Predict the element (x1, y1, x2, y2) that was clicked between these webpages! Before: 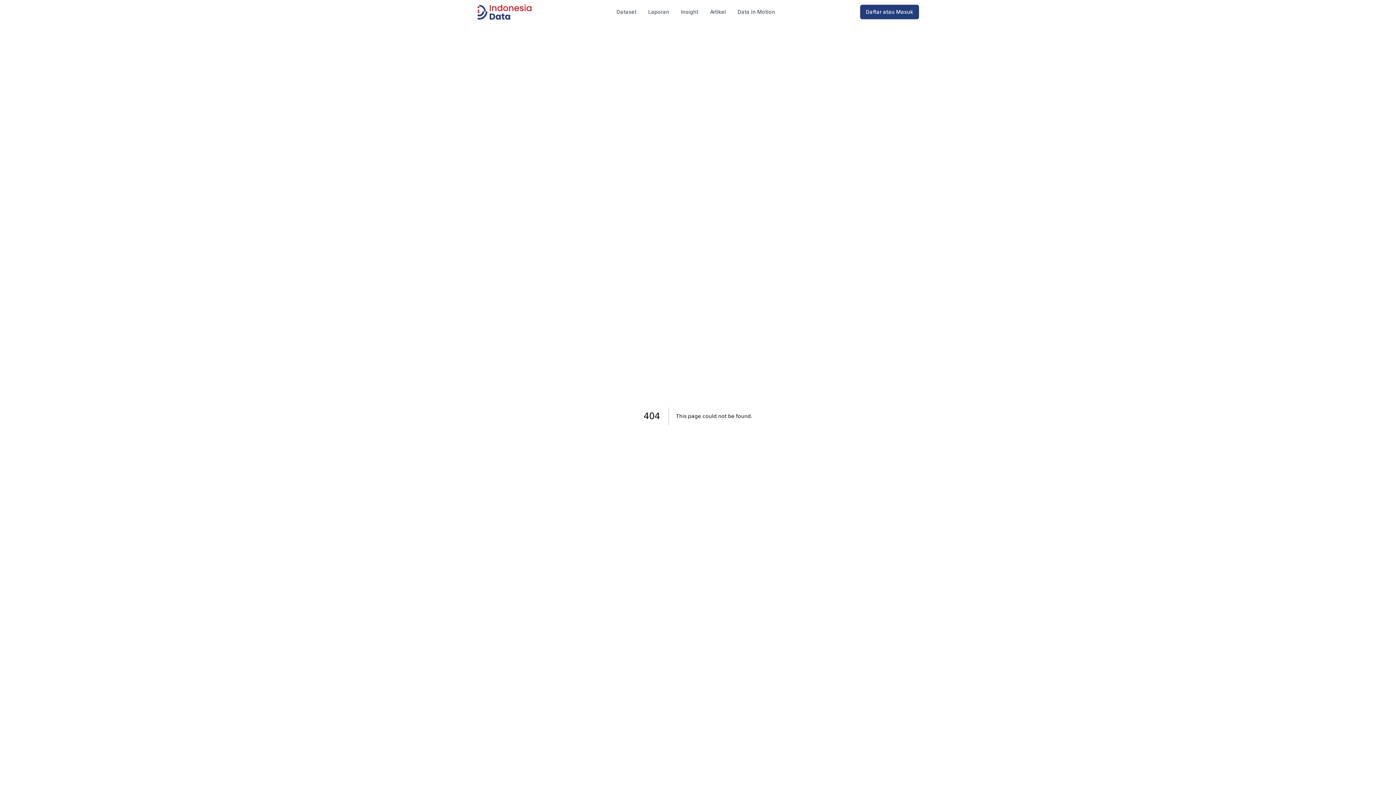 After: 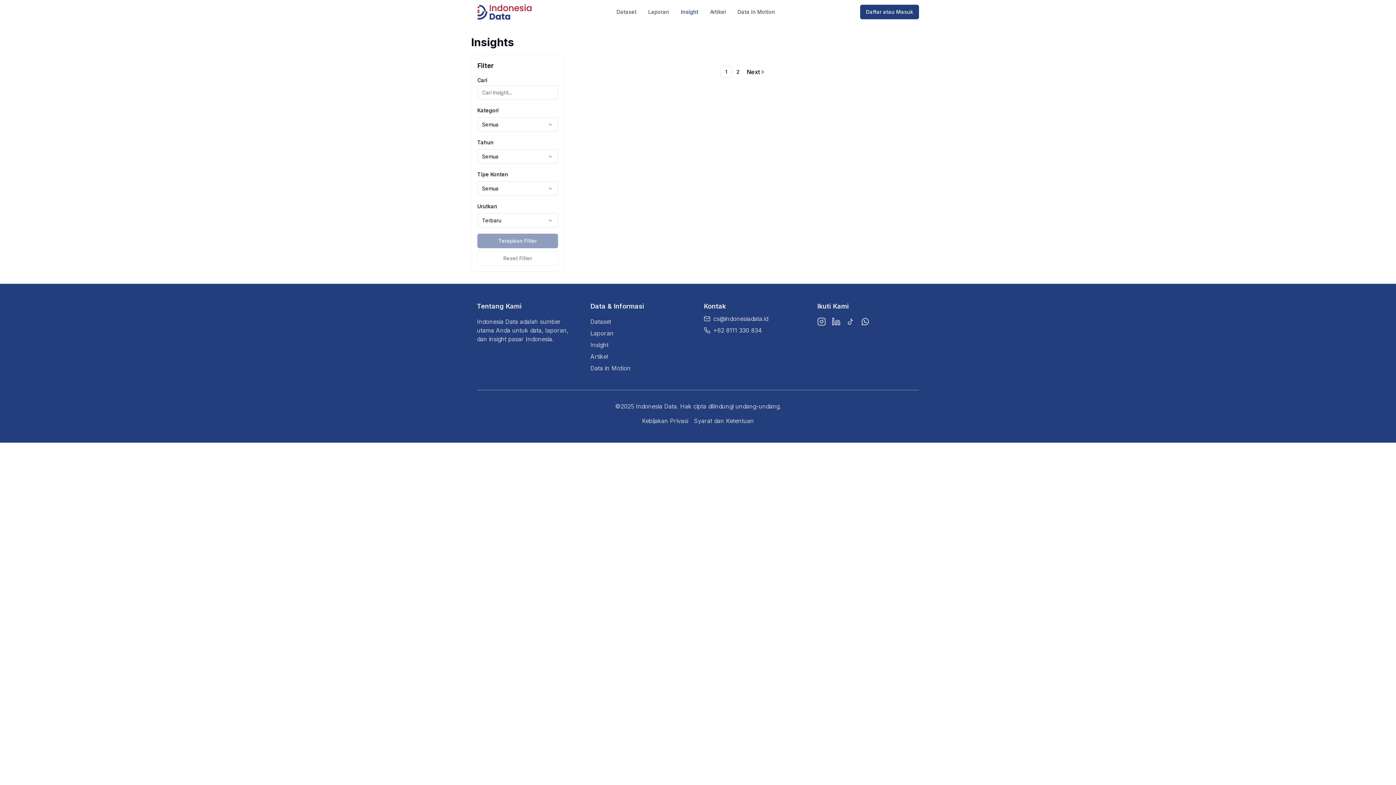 Action: bbox: (681, 8, 698, 15) label: Insight